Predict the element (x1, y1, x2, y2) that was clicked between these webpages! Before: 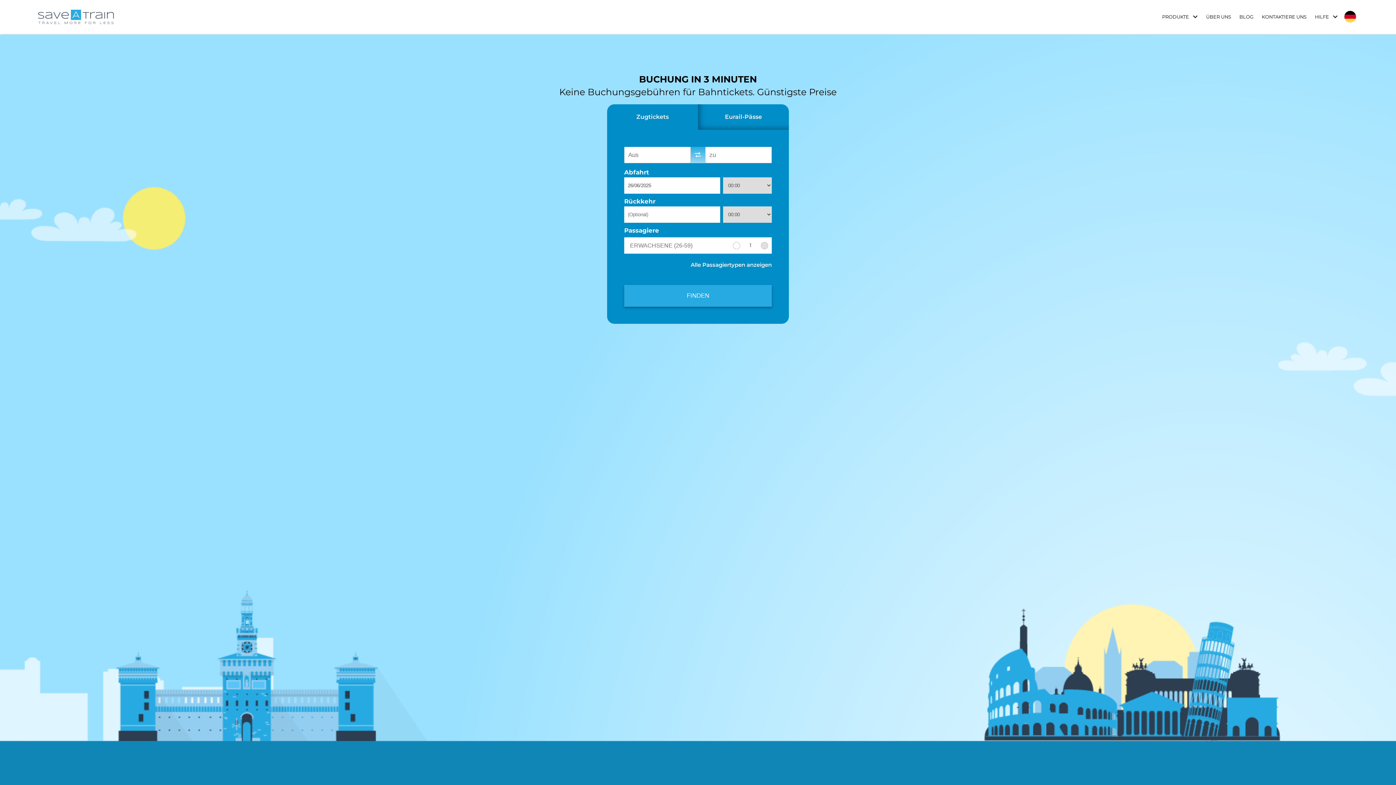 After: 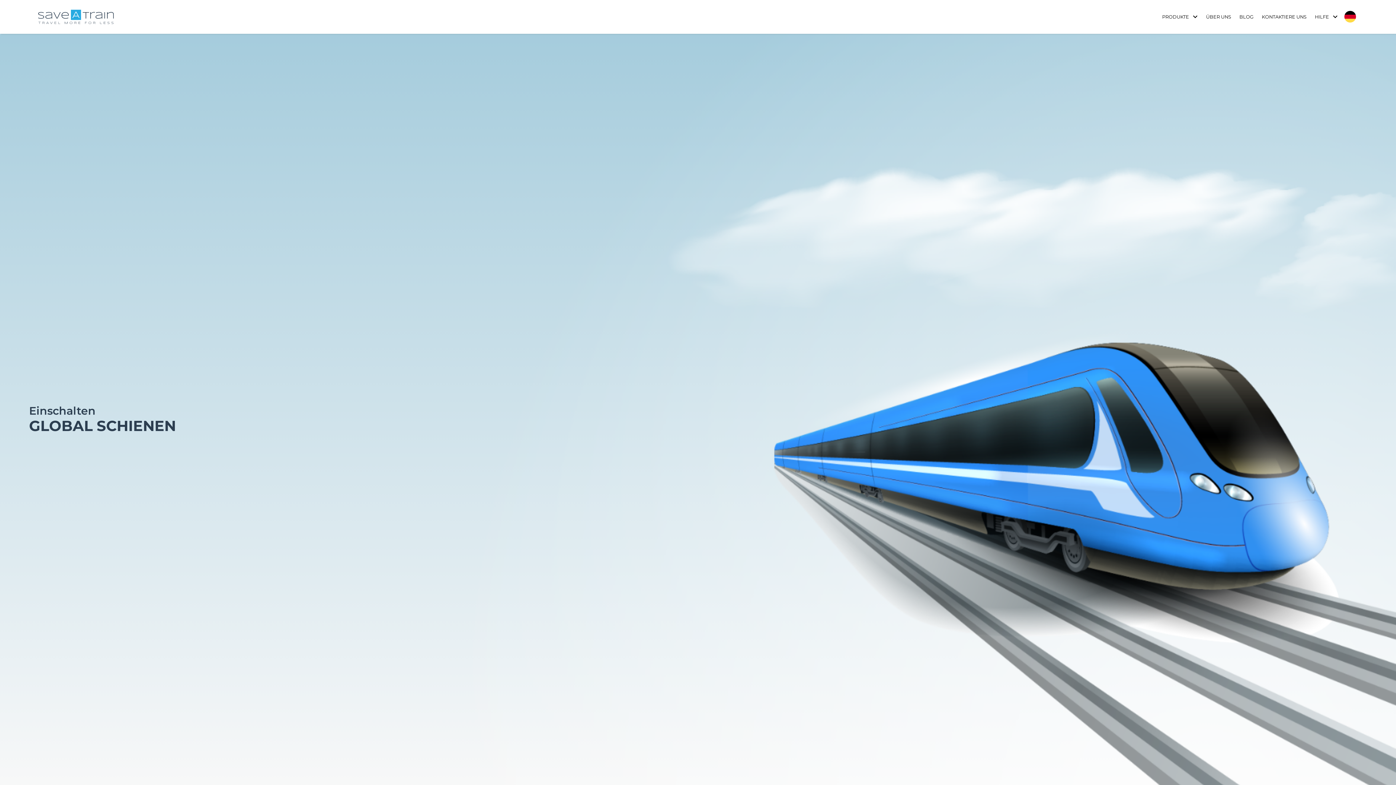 Action: bbox: (37, 9, 114, 24)